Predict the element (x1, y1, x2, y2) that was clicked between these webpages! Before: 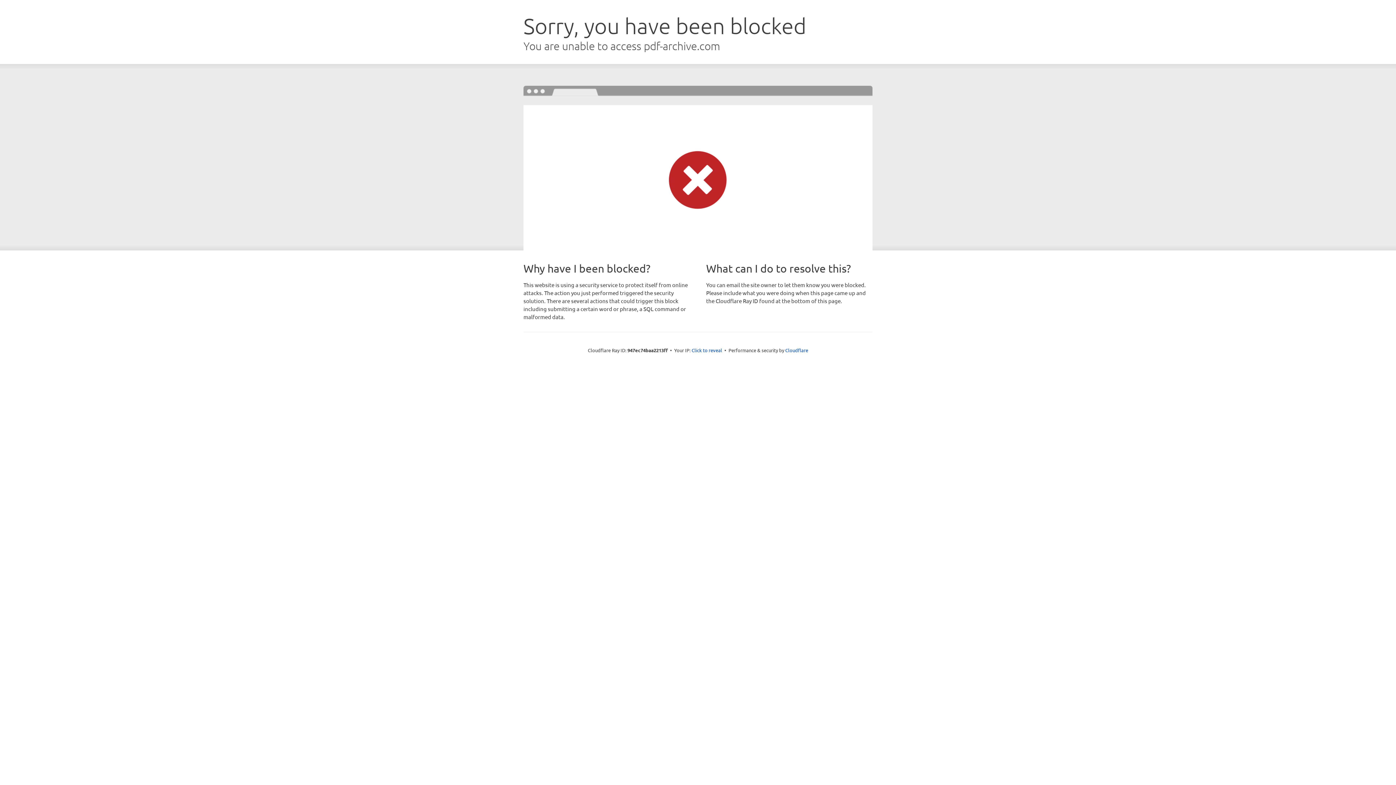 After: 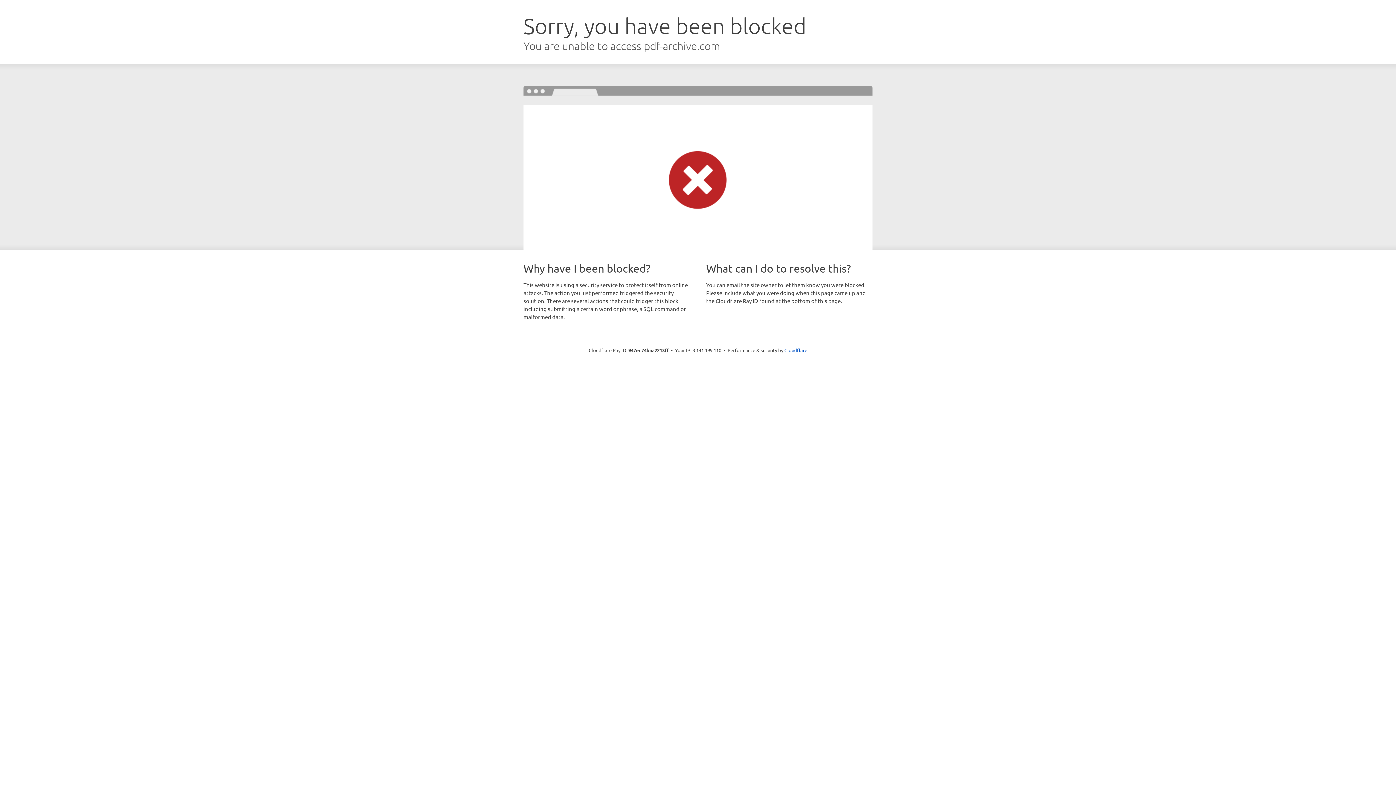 Action: bbox: (691, 346, 722, 353) label: Click to reveal